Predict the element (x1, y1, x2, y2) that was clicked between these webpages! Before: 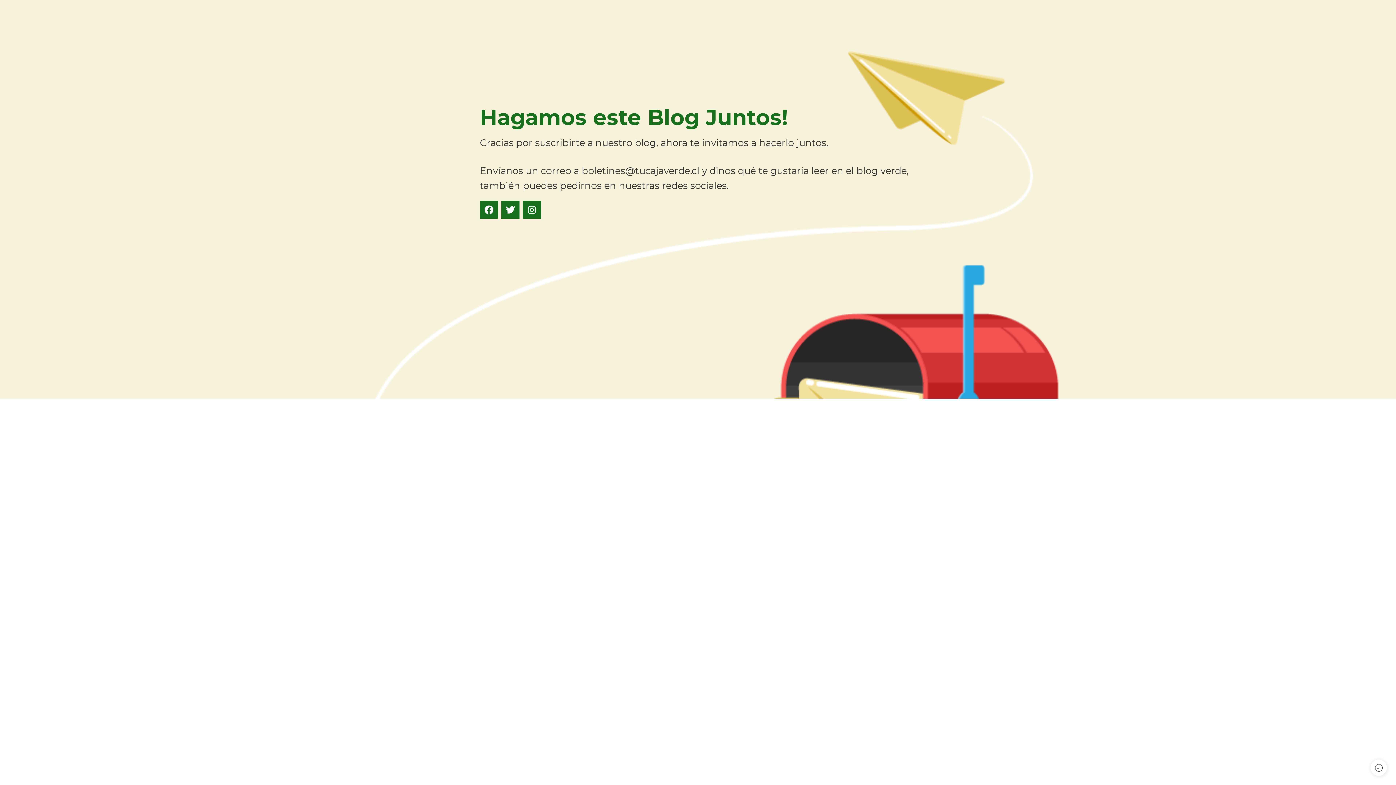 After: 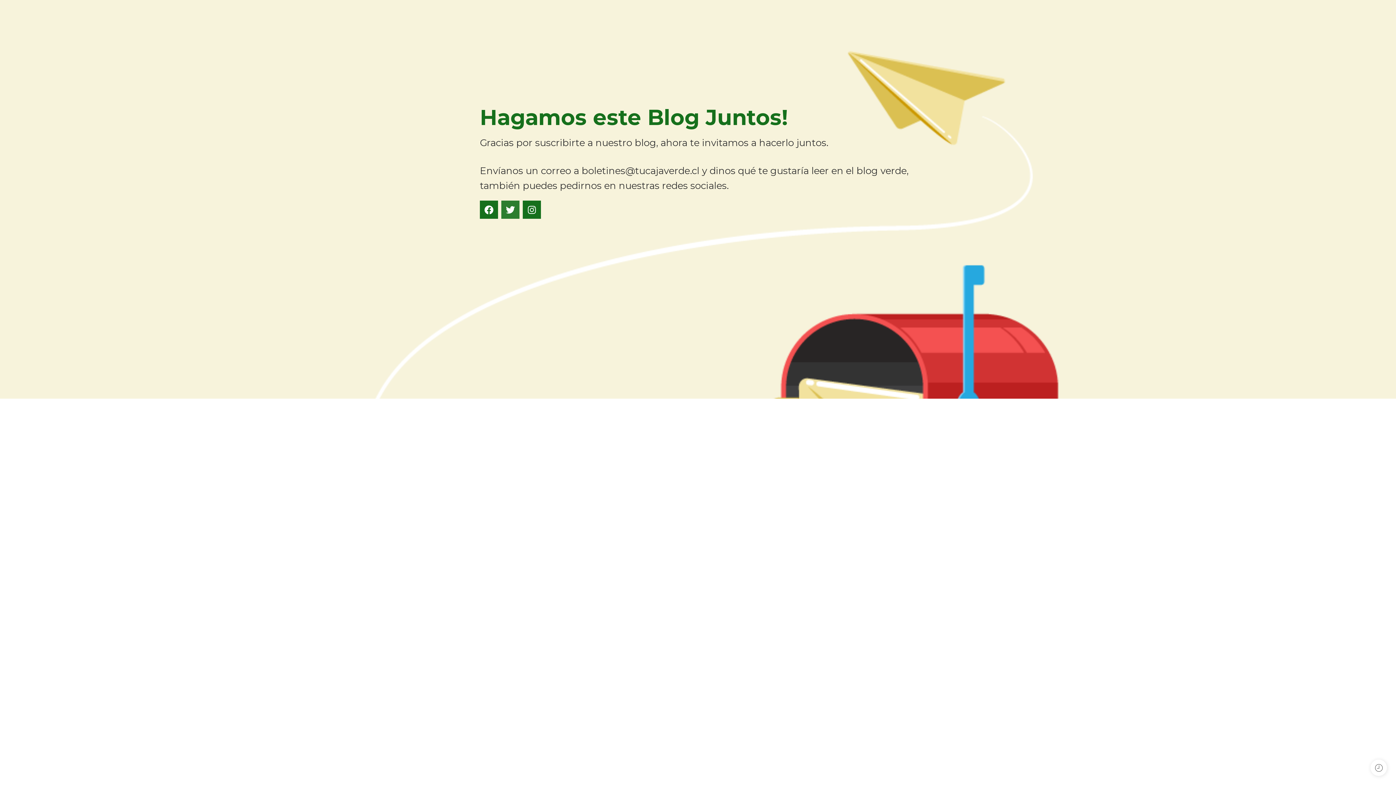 Action: label: Twitter bbox: (501, 200, 519, 219)